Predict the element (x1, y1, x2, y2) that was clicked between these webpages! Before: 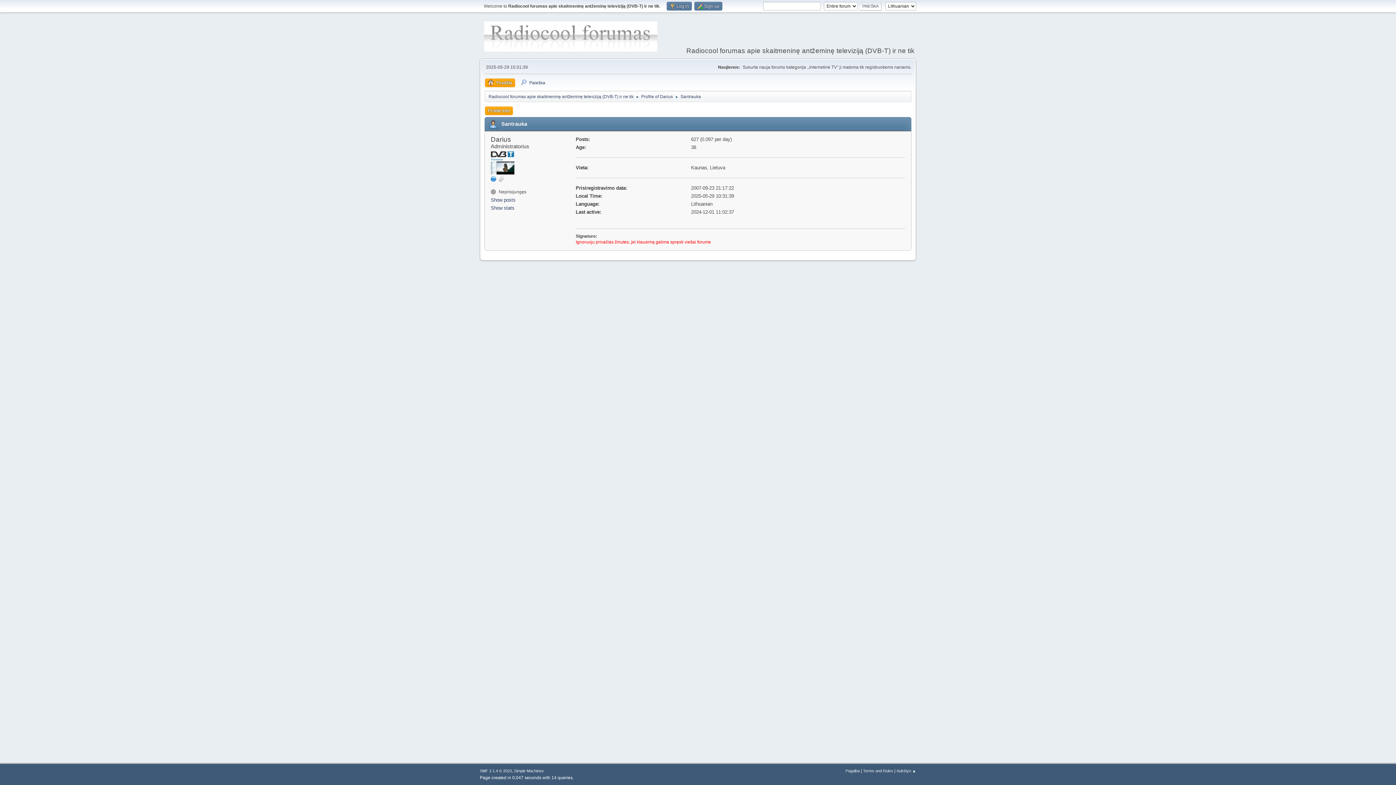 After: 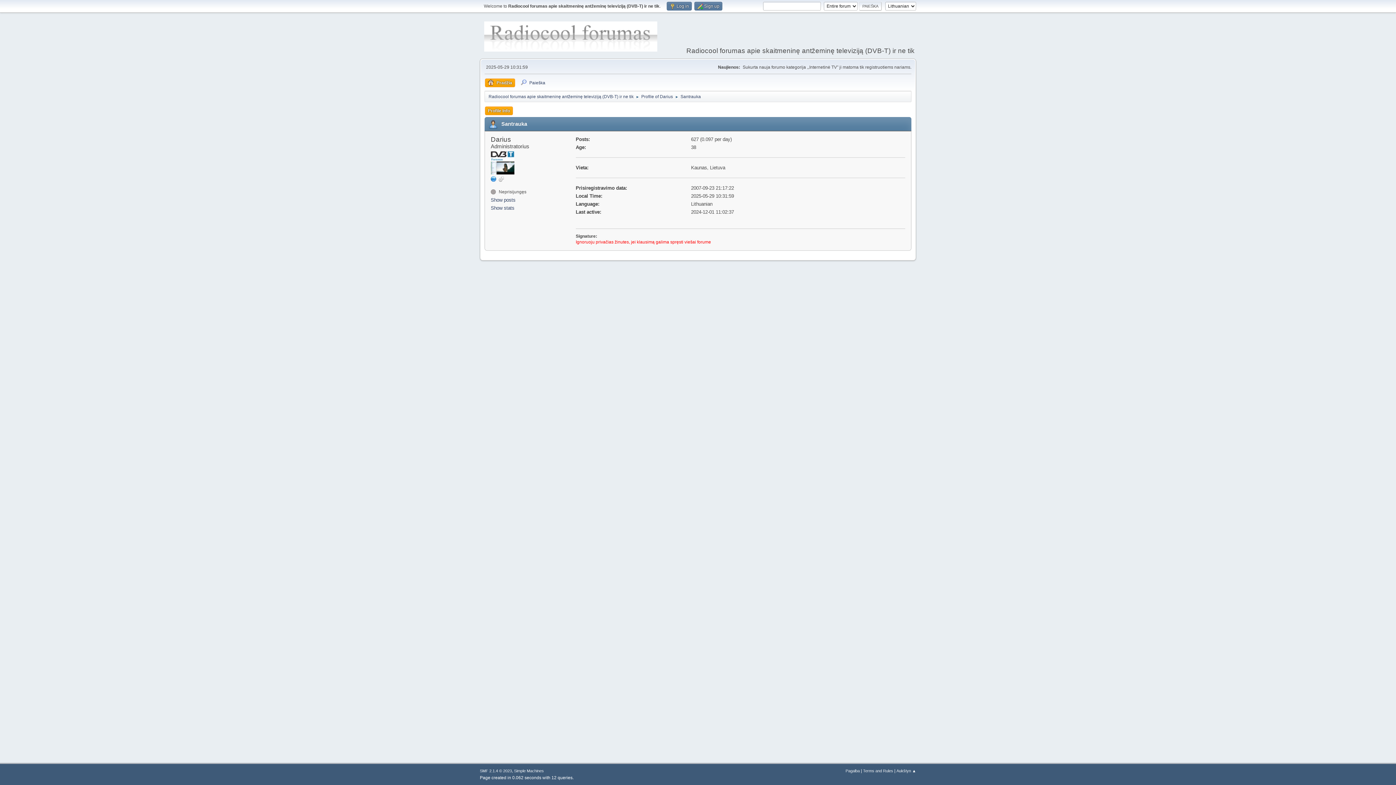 Action: bbox: (641, 90, 673, 100) label: Profile of Darius